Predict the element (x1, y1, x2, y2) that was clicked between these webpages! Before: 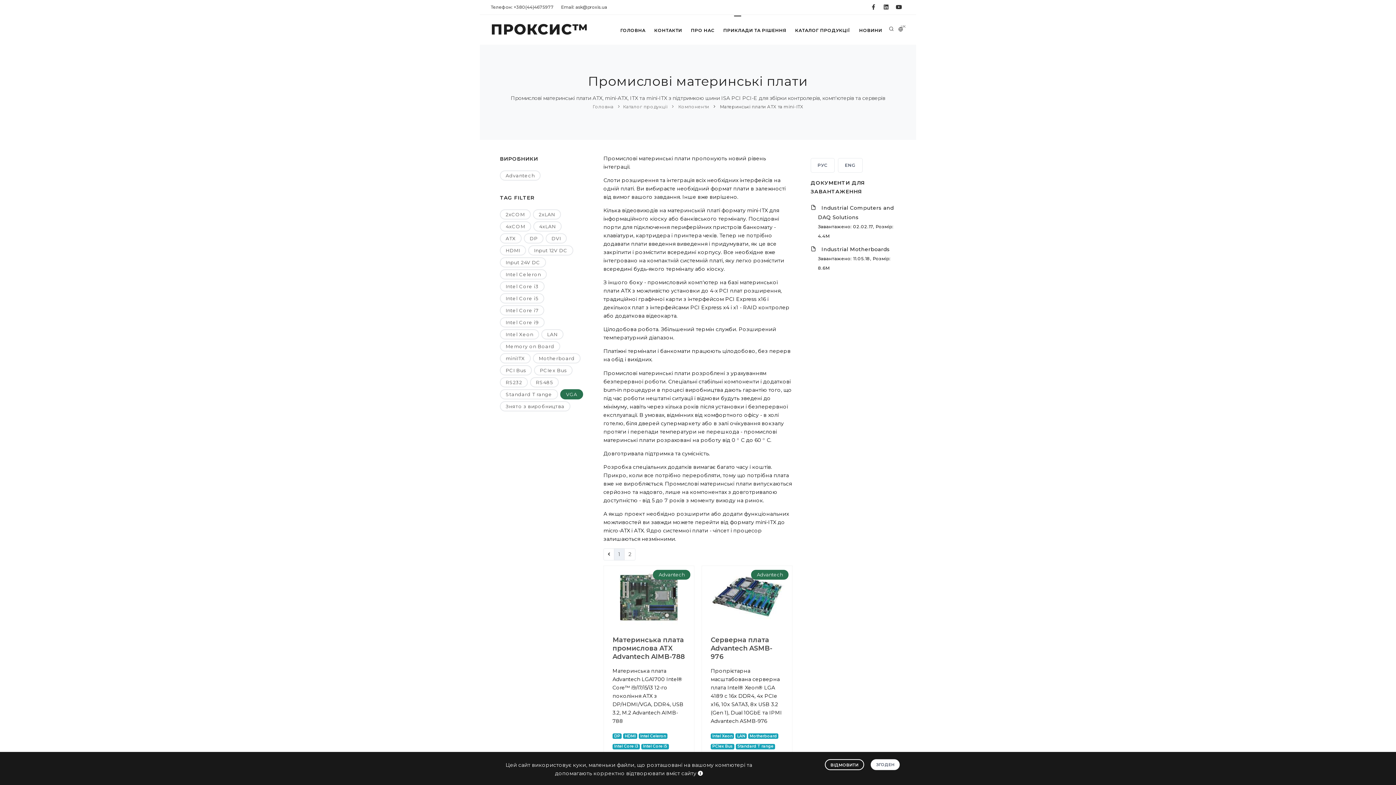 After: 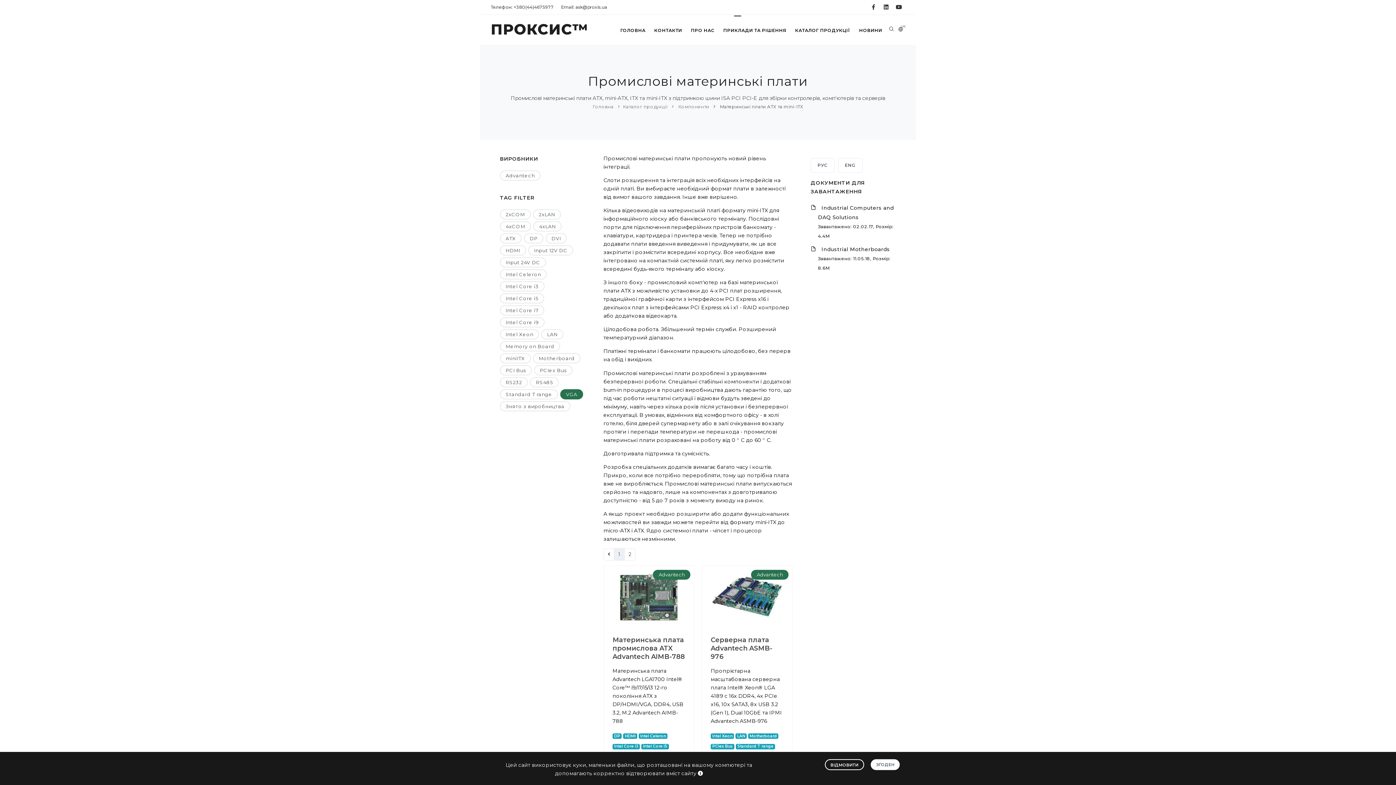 Action: label: Industrial Motherboards bbox: (818, 244, 900, 254)